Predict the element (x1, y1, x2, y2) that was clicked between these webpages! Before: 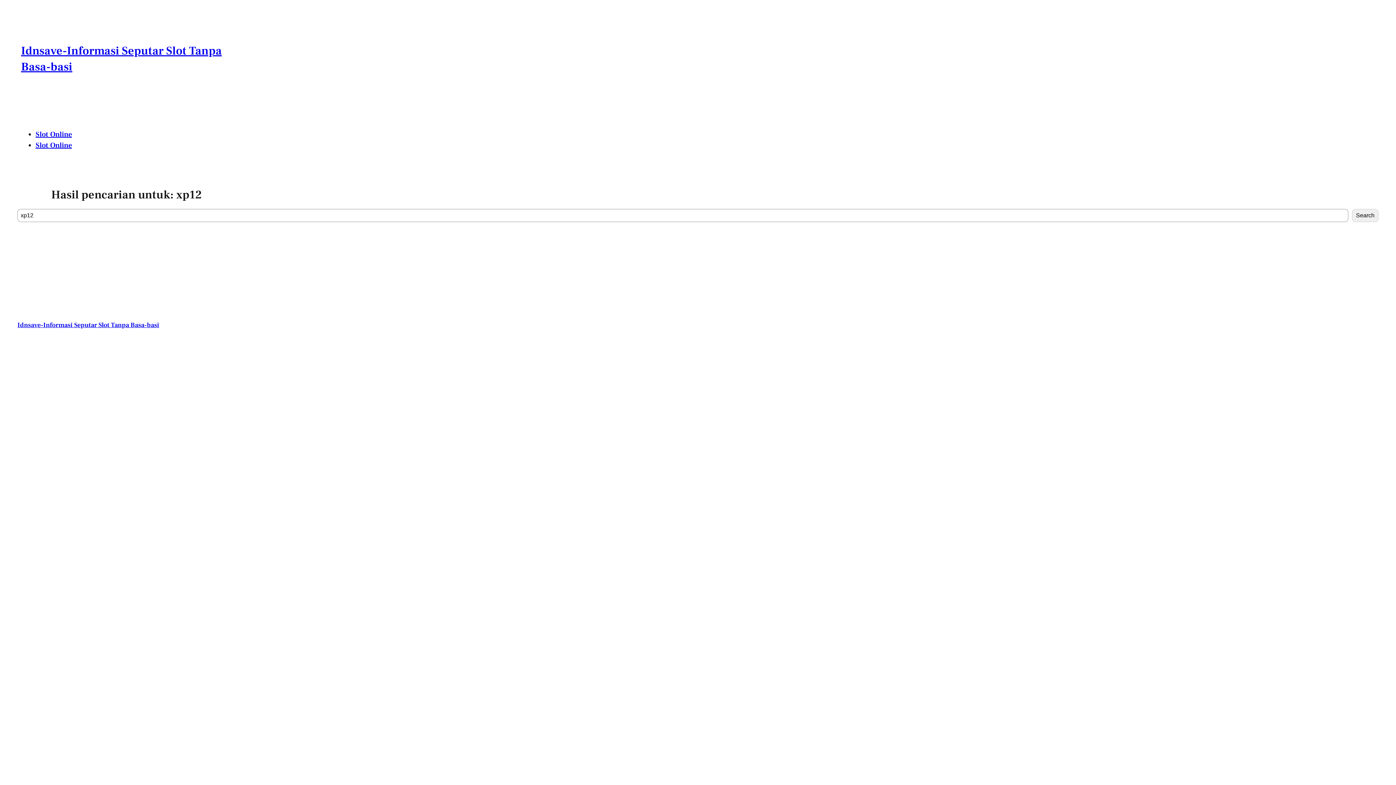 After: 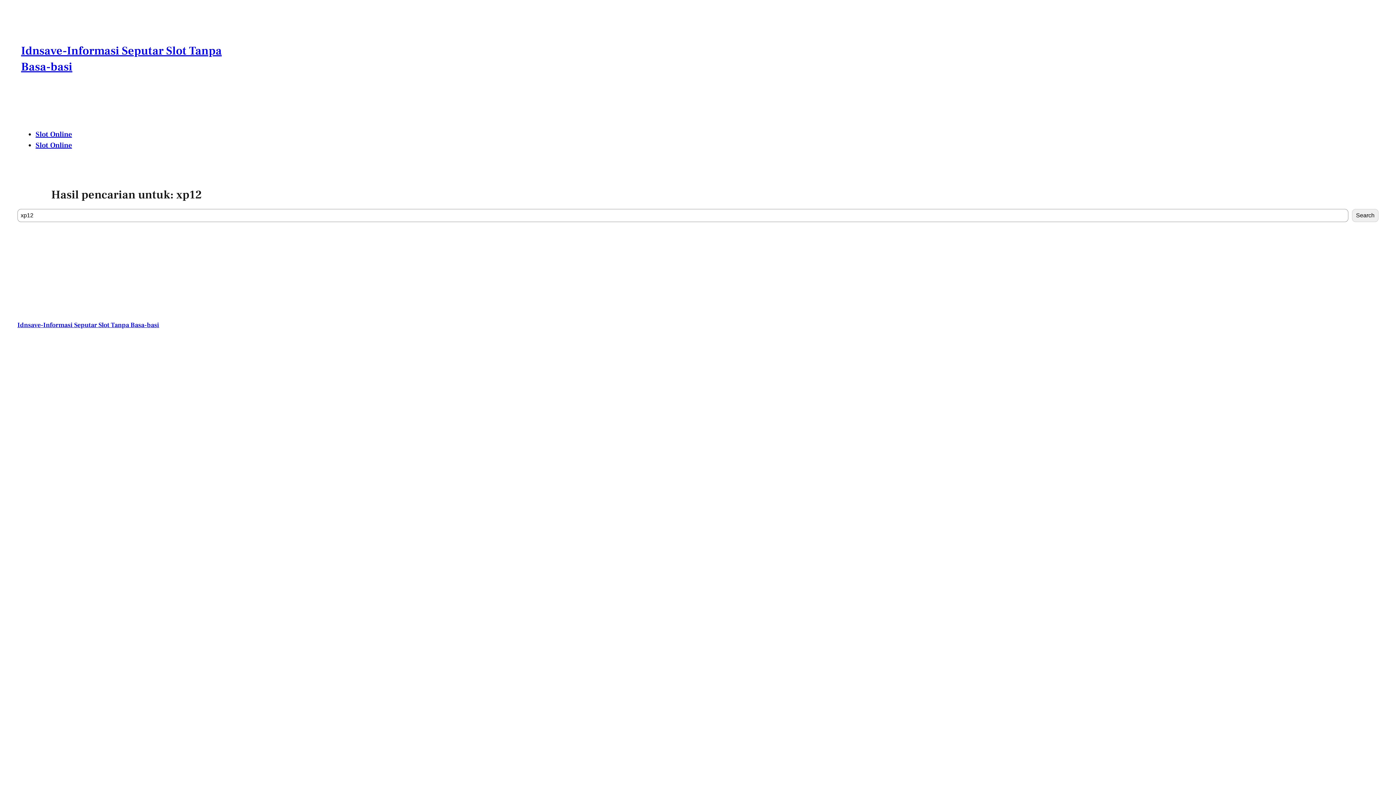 Action: bbox: (1352, 208, 1378, 222) label: Search